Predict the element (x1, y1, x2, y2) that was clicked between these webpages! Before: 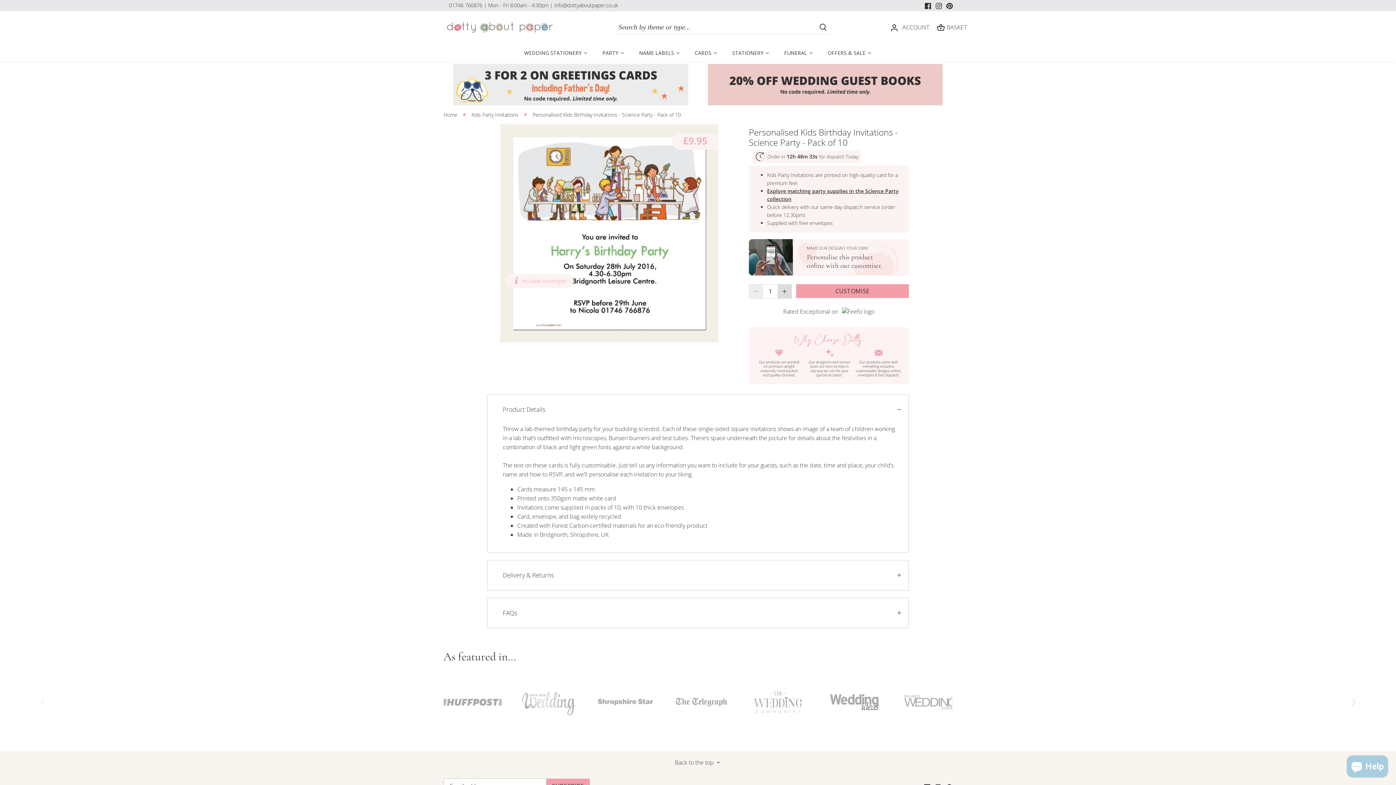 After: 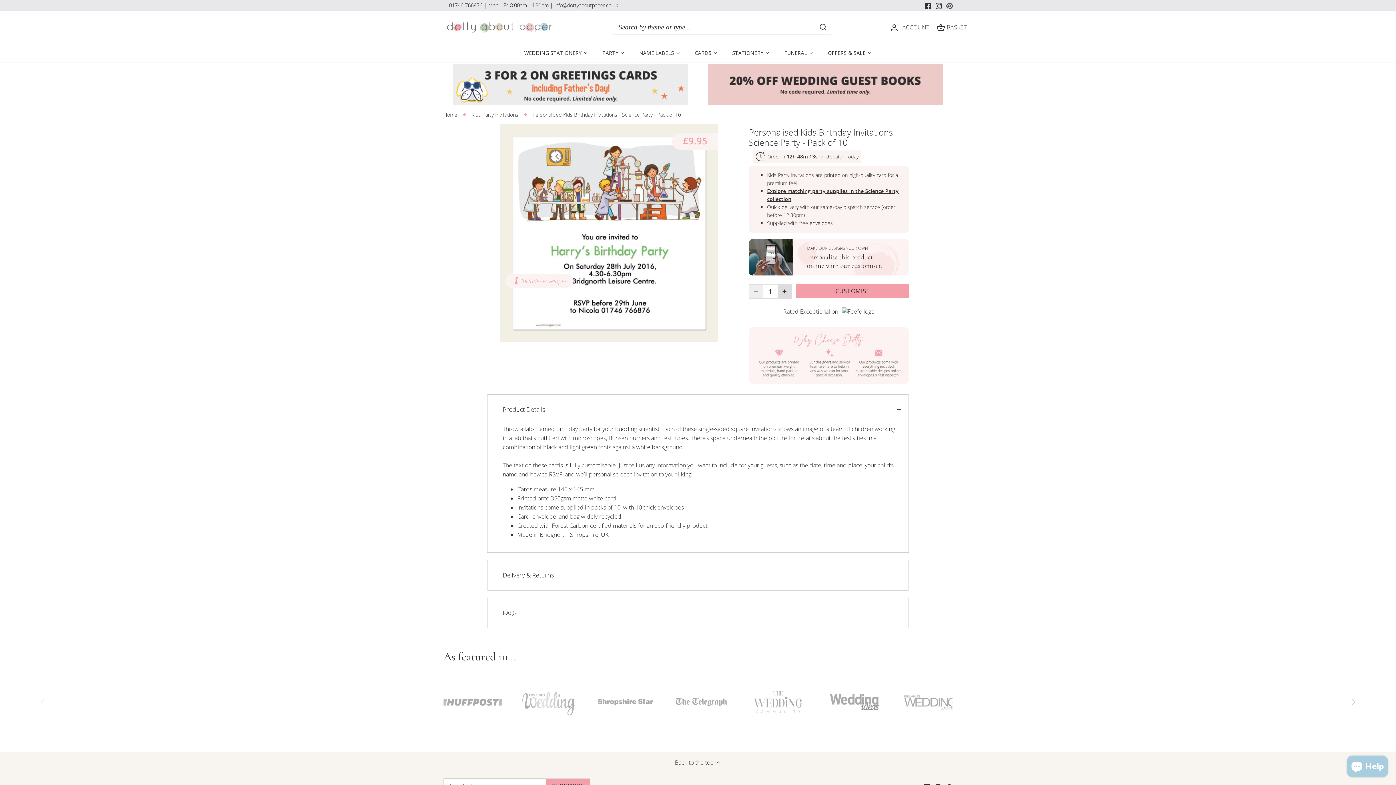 Action: label: Pinterest bbox: (946, 1, 952, 9)